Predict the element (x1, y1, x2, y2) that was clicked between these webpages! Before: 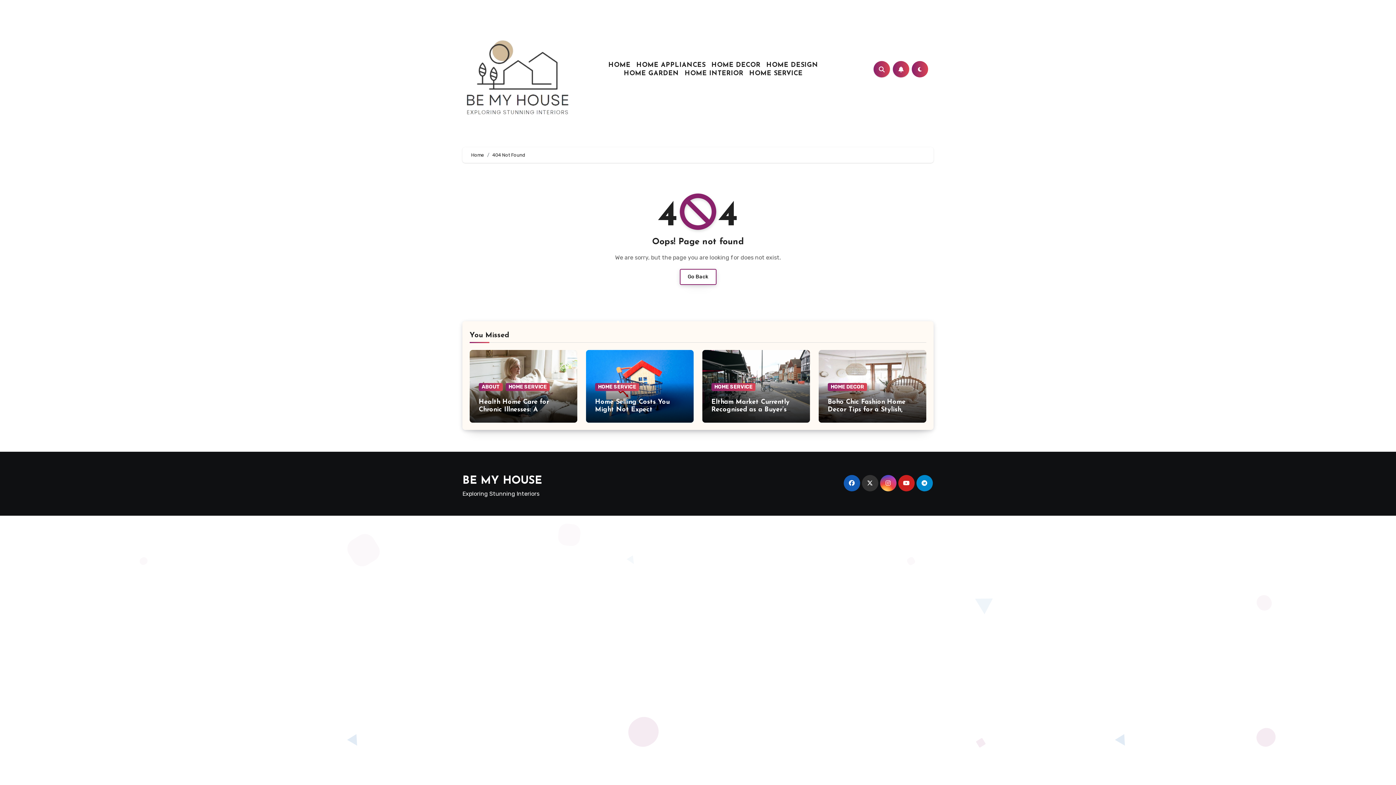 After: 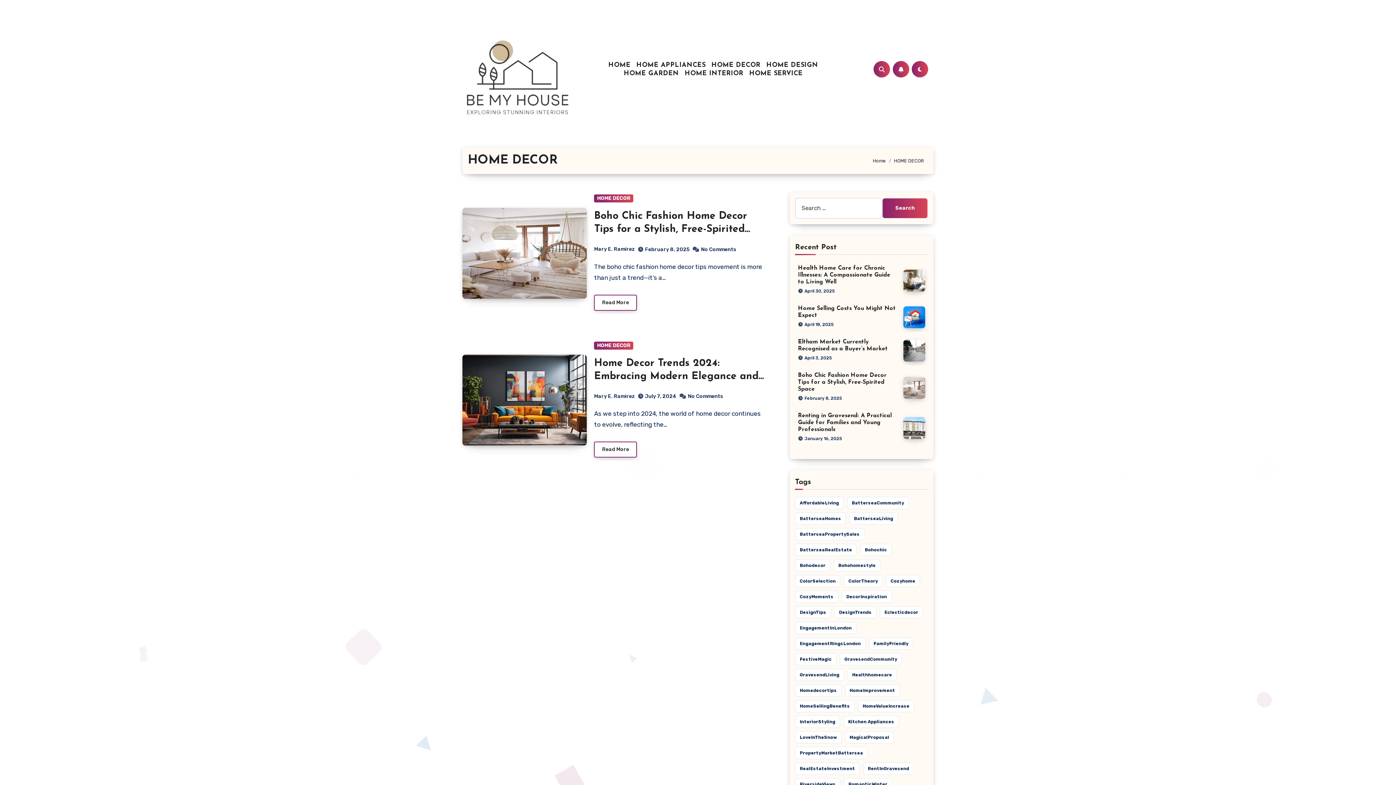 Action: bbox: (708, 60, 763, 69) label: HOME DECOR